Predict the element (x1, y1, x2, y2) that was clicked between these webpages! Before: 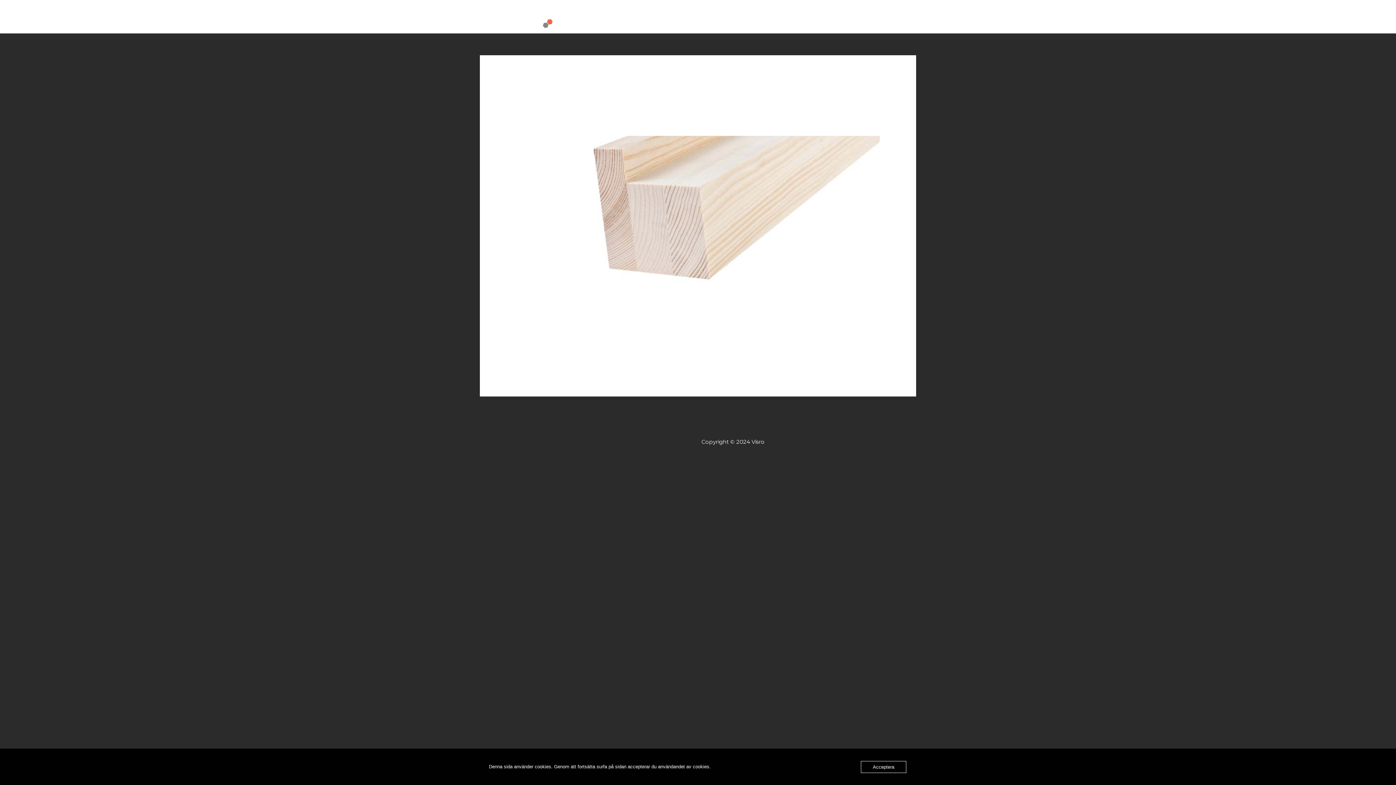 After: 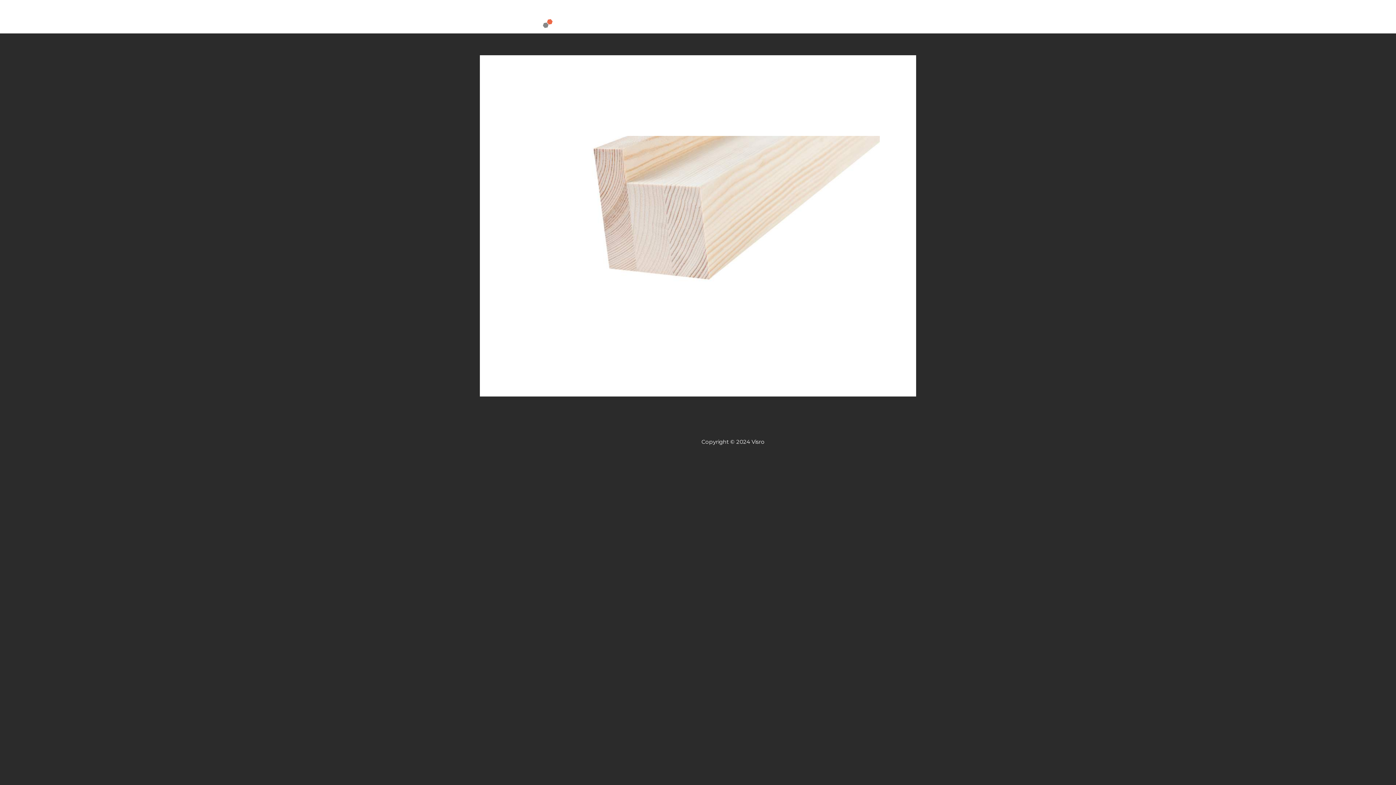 Action: bbox: (861, 761, 906, 773) label: Acceptera